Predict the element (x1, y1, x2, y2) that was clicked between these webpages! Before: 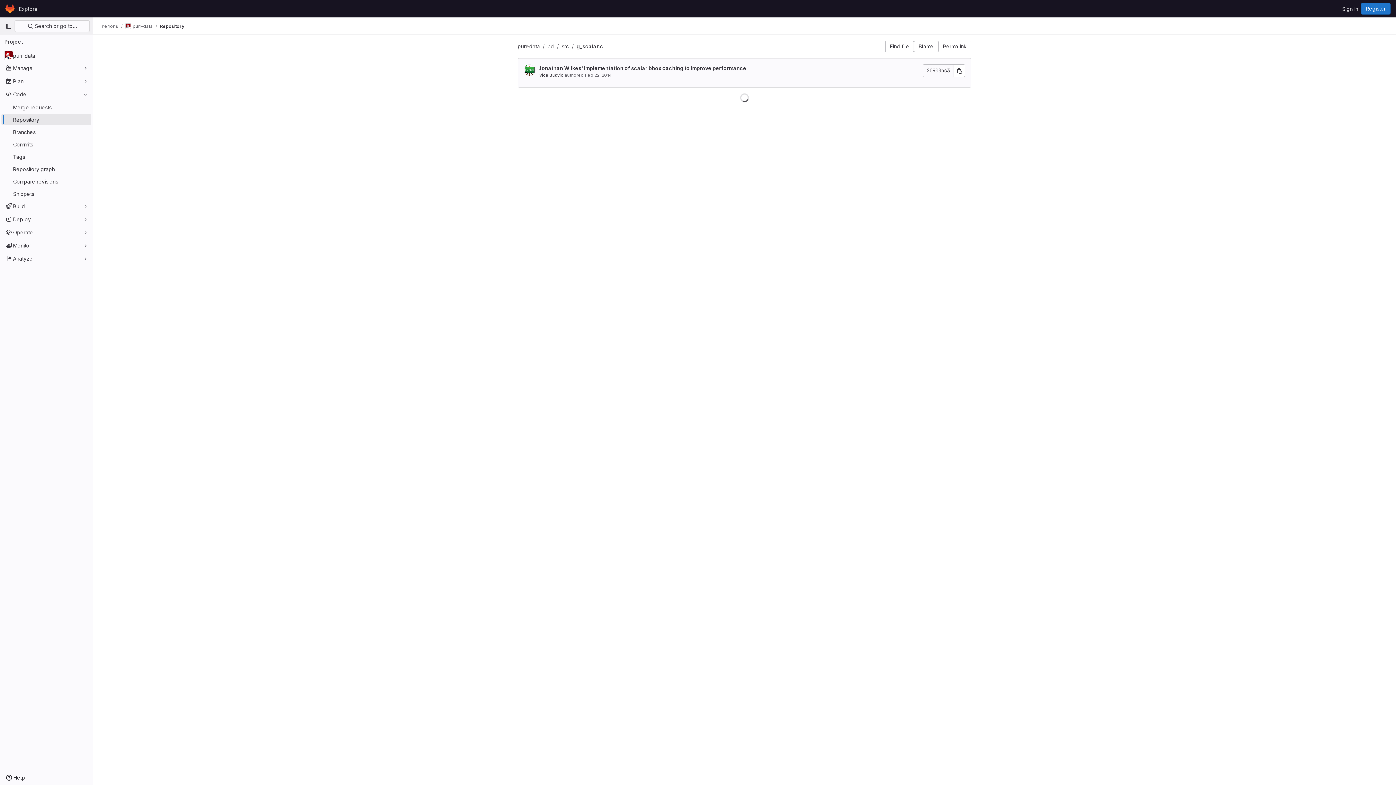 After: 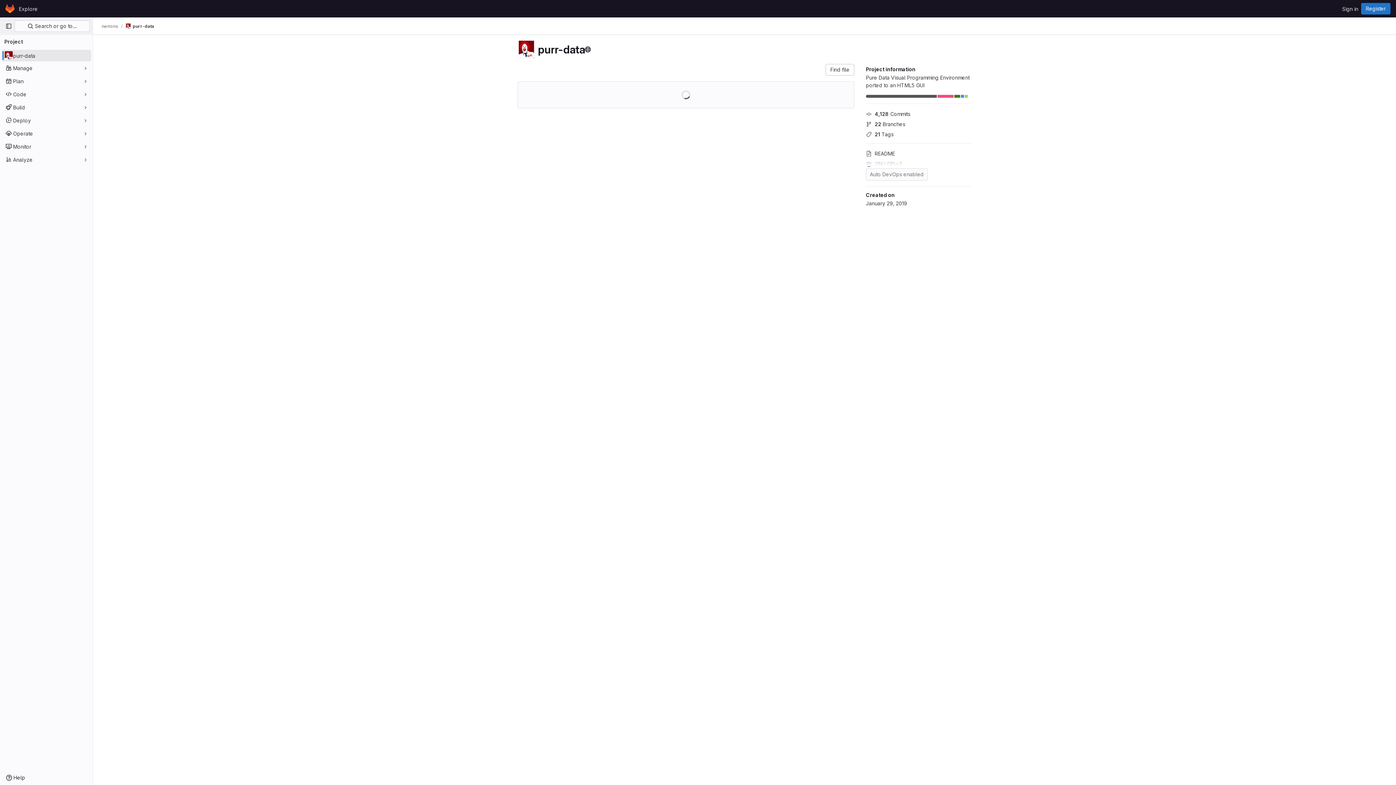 Action: label: purr-data bbox: (1, 49, 91, 61)